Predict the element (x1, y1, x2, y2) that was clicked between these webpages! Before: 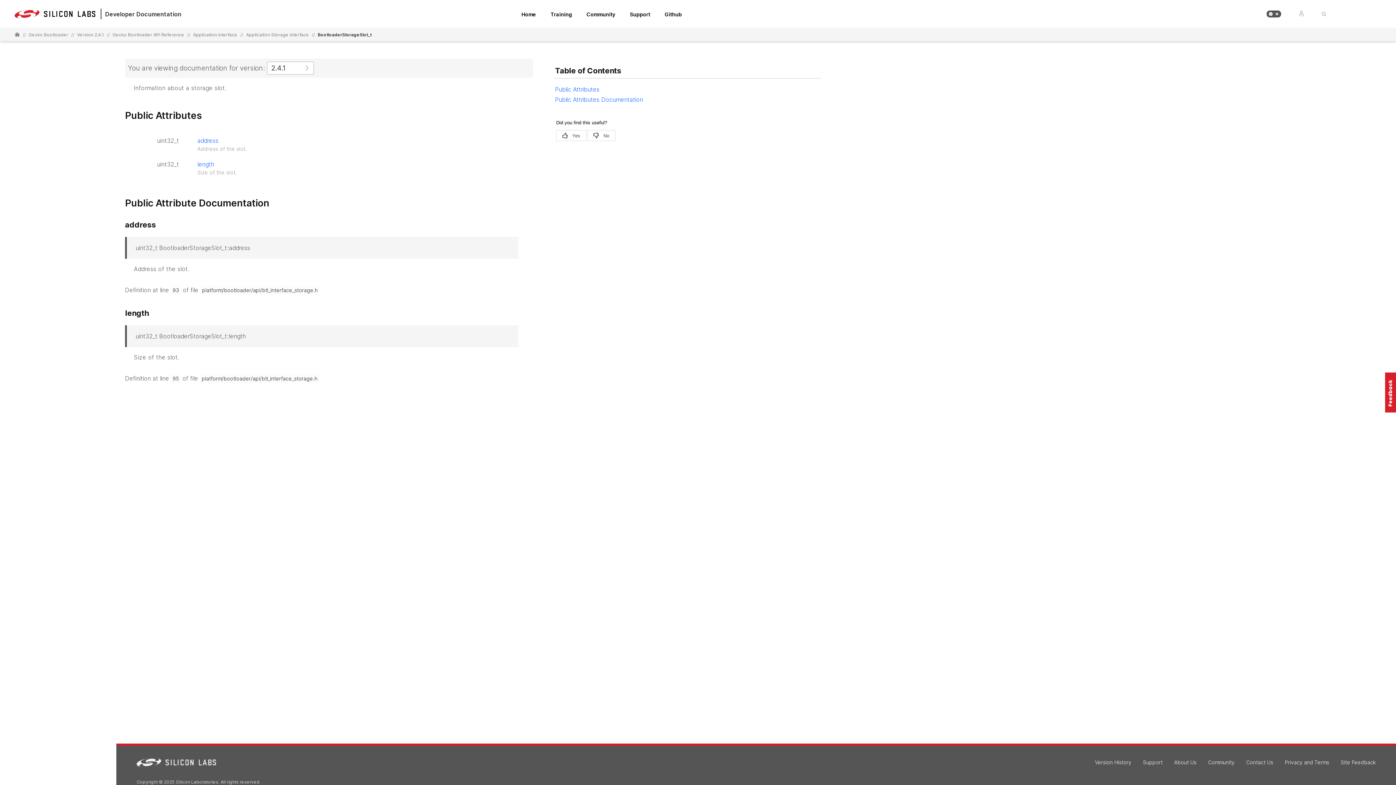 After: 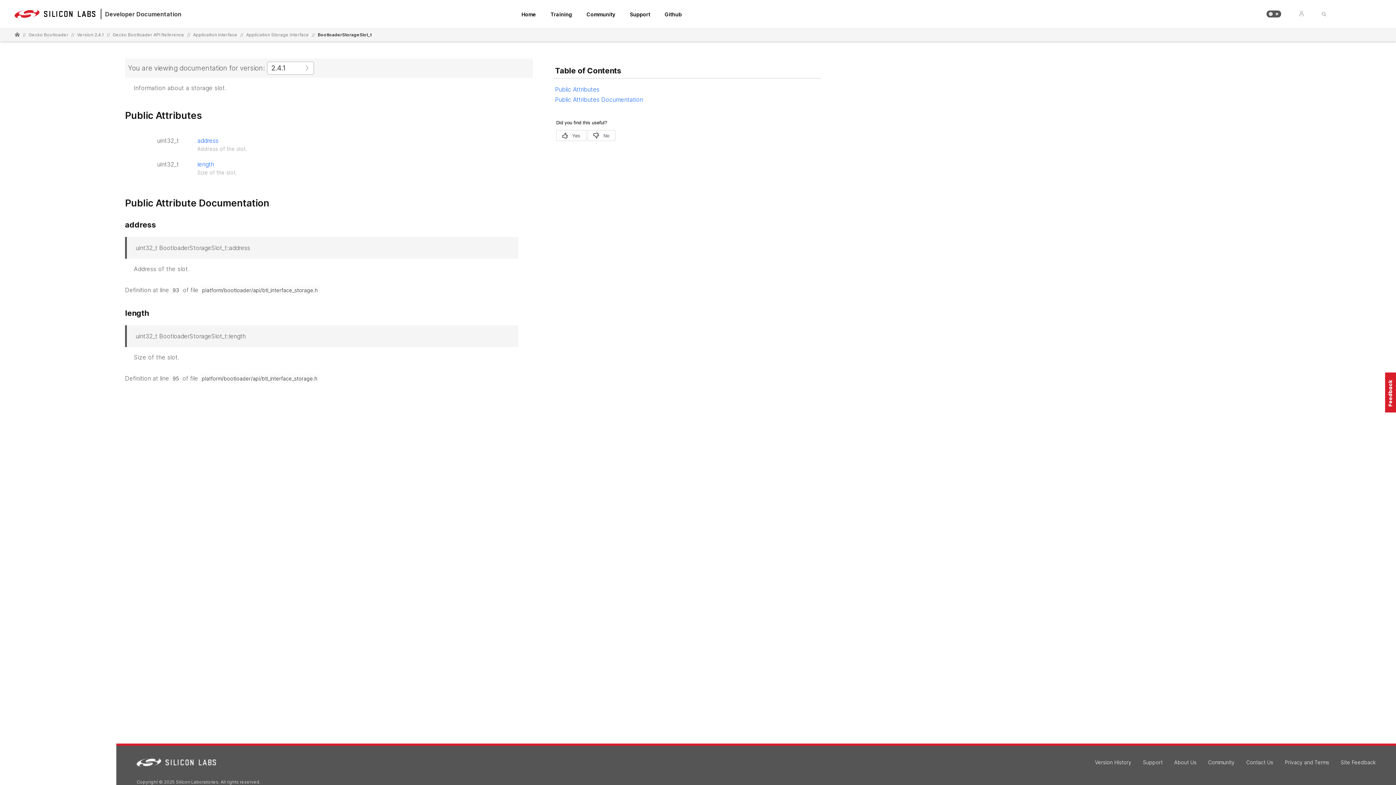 Action: bbox: (1266, 10, 1281, 17) label: Toggle Theme